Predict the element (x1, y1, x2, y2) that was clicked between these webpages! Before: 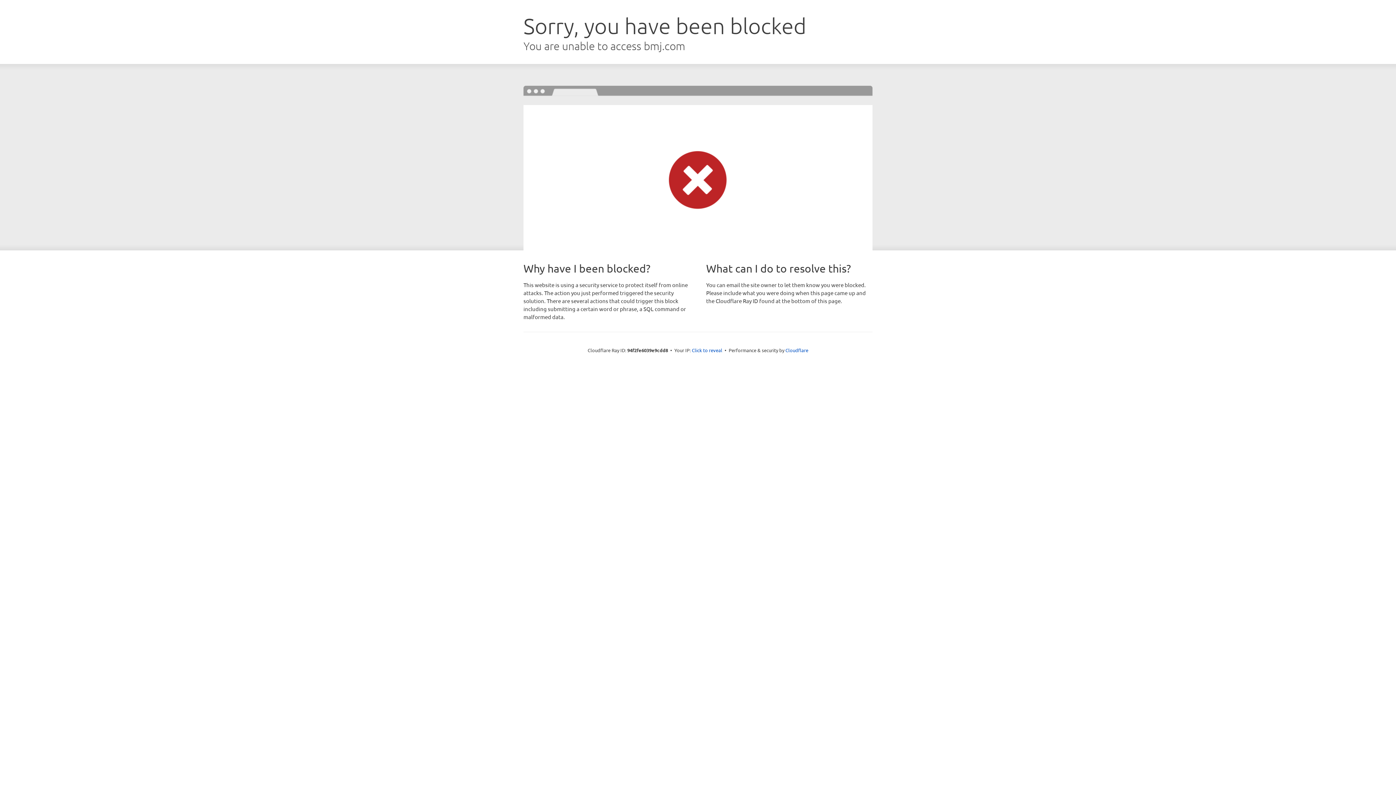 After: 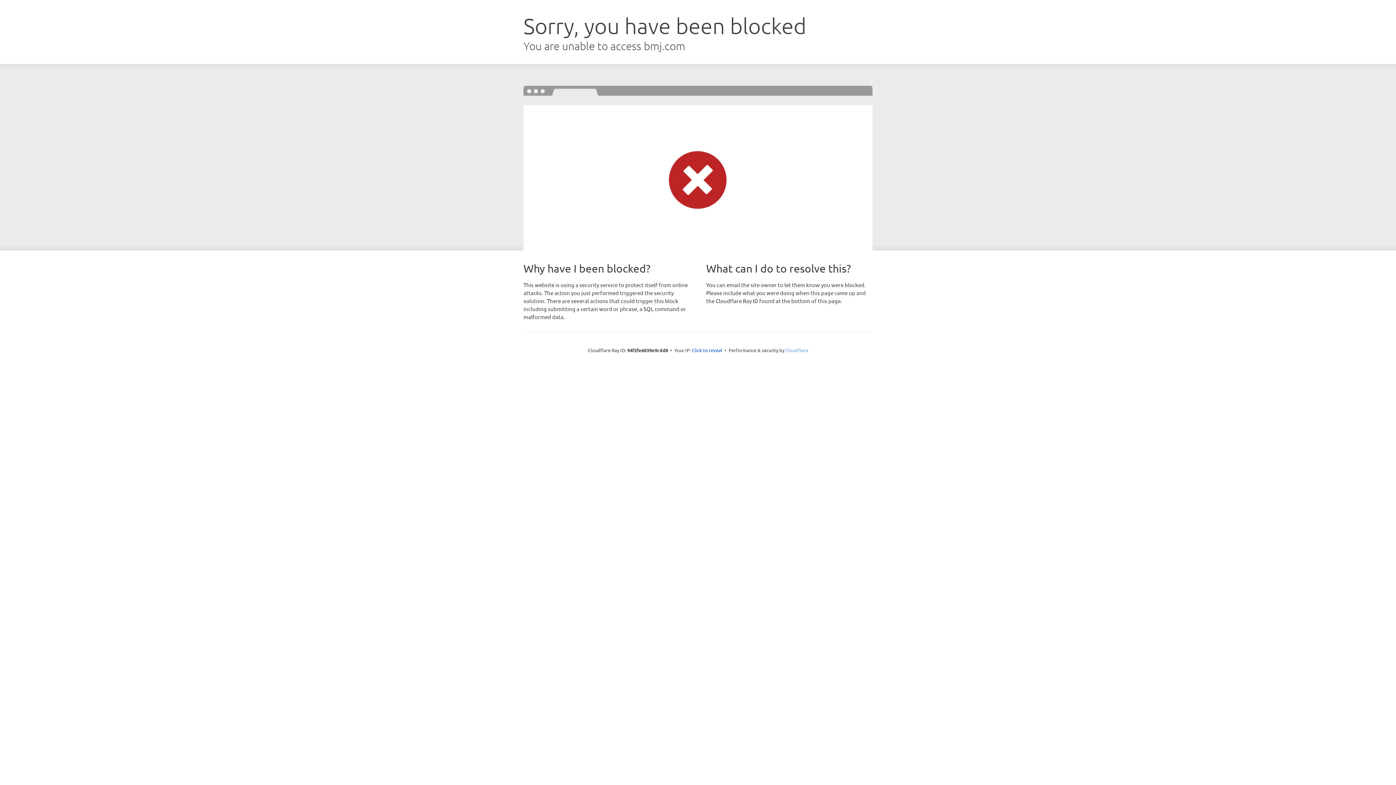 Action: label: Cloudflare bbox: (785, 347, 808, 353)